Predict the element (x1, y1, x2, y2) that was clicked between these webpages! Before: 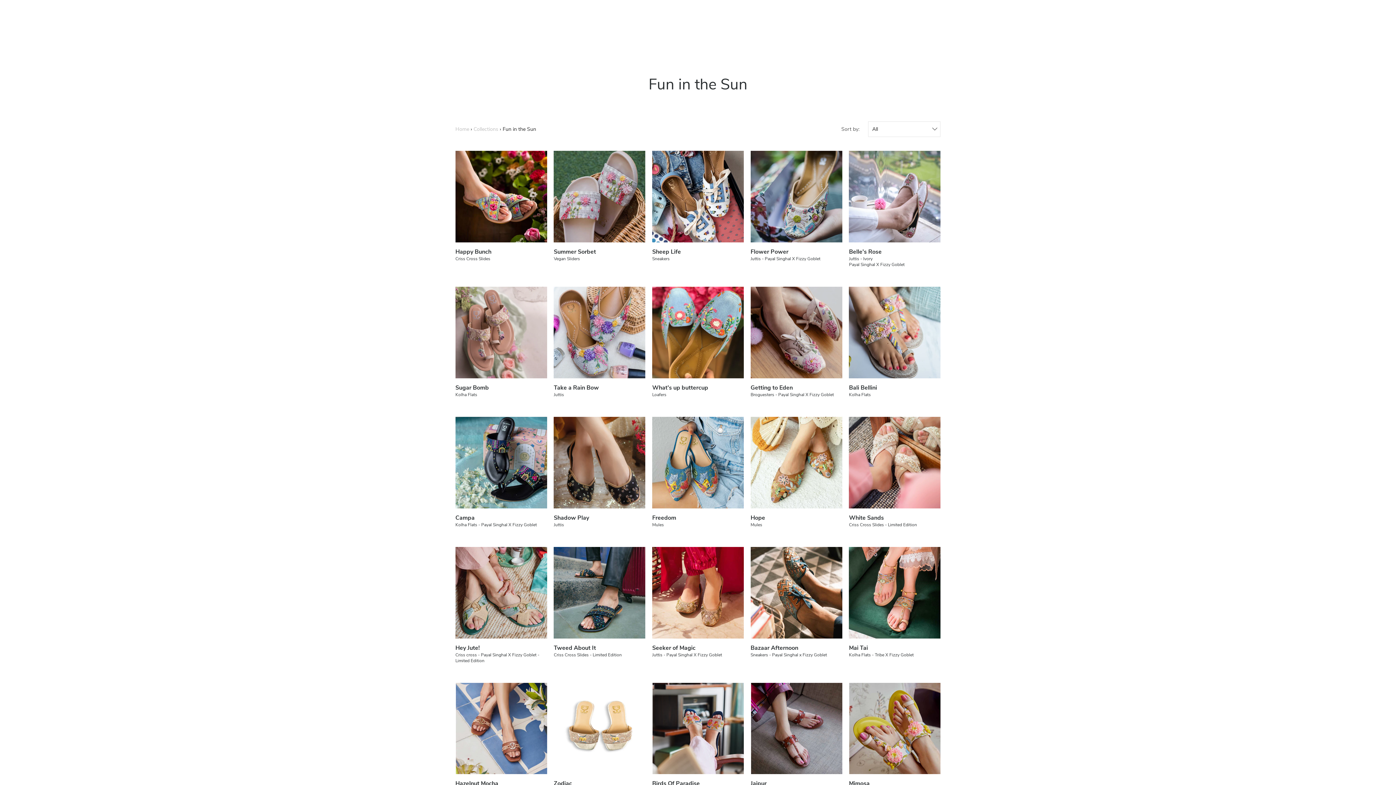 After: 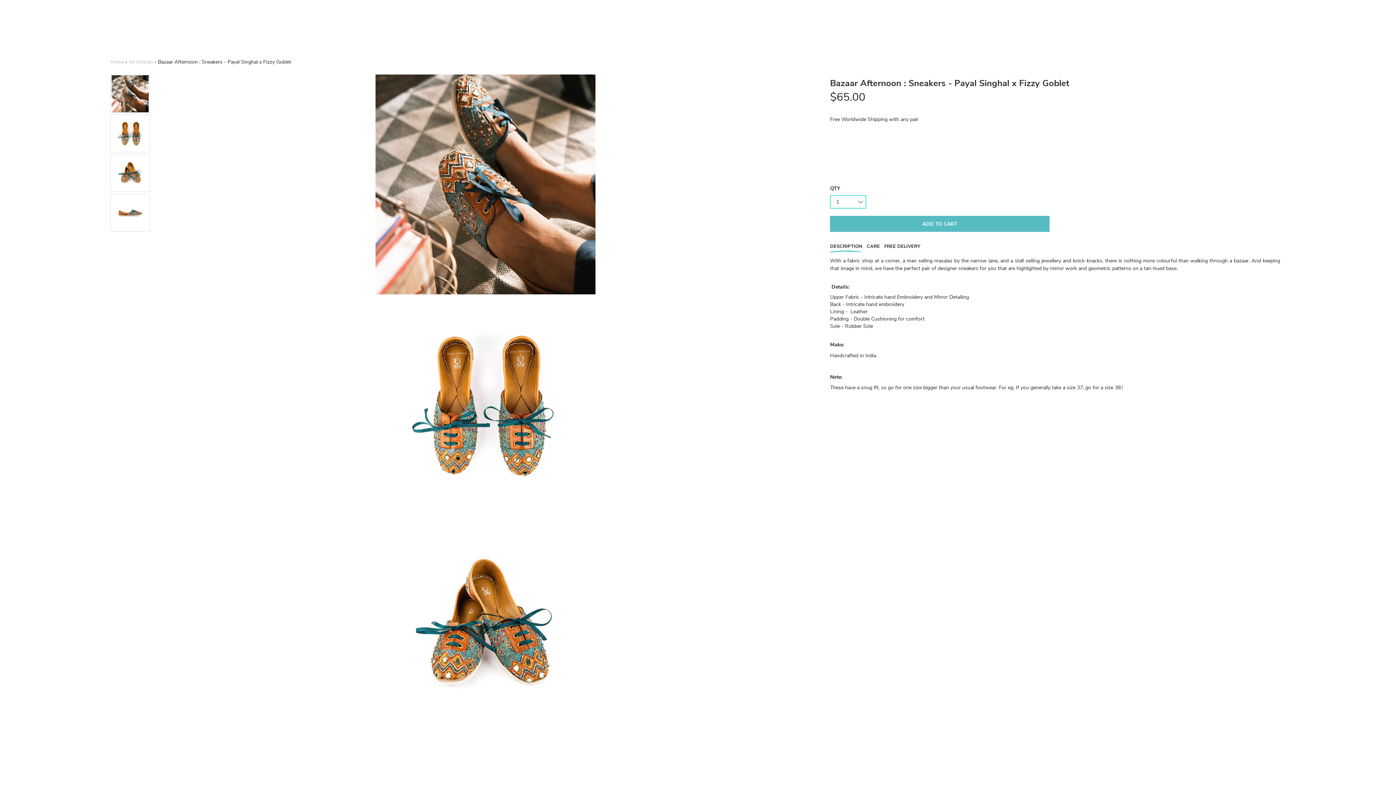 Action: label: Bazaar Afternoon
Sneakers - Payal Singhal x Fizzy Goblet bbox: (750, 644, 842, 659)